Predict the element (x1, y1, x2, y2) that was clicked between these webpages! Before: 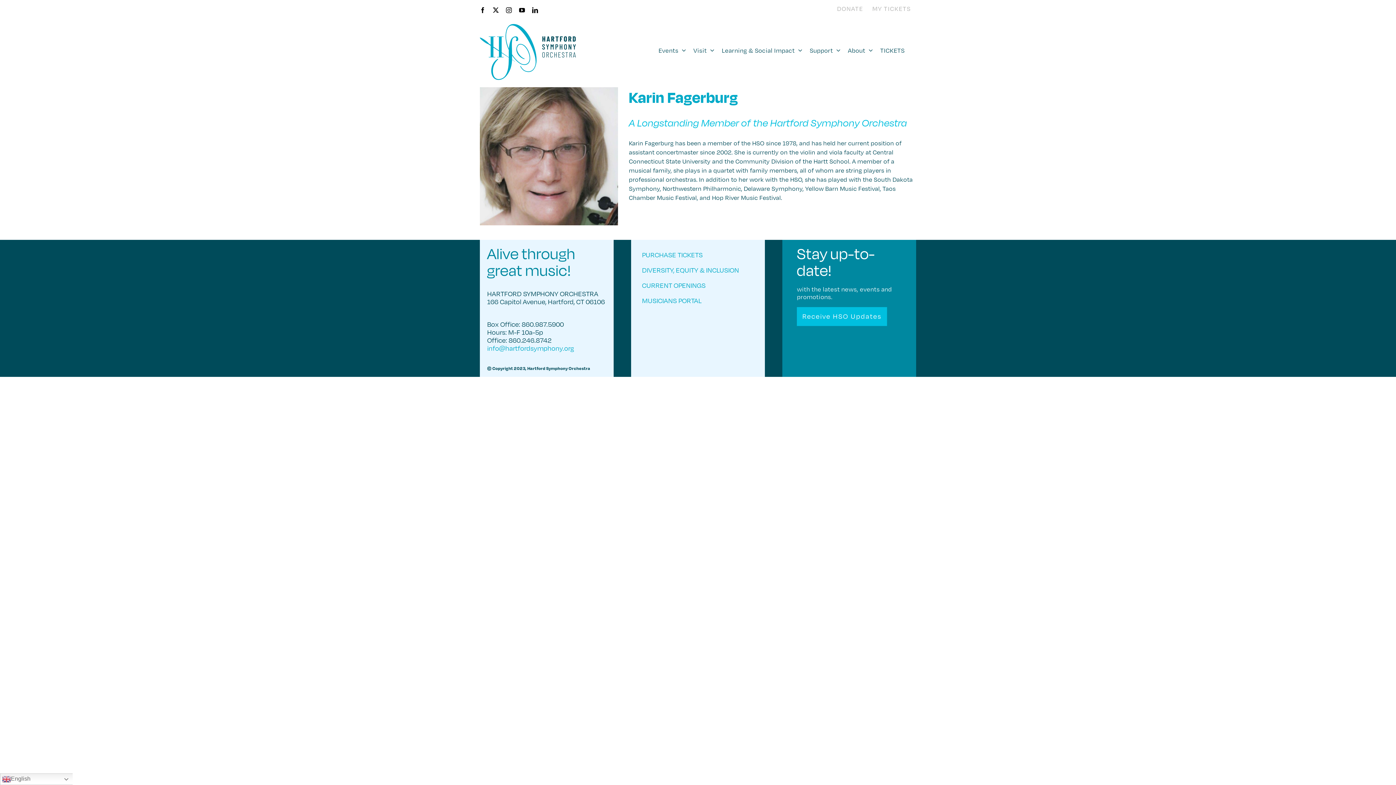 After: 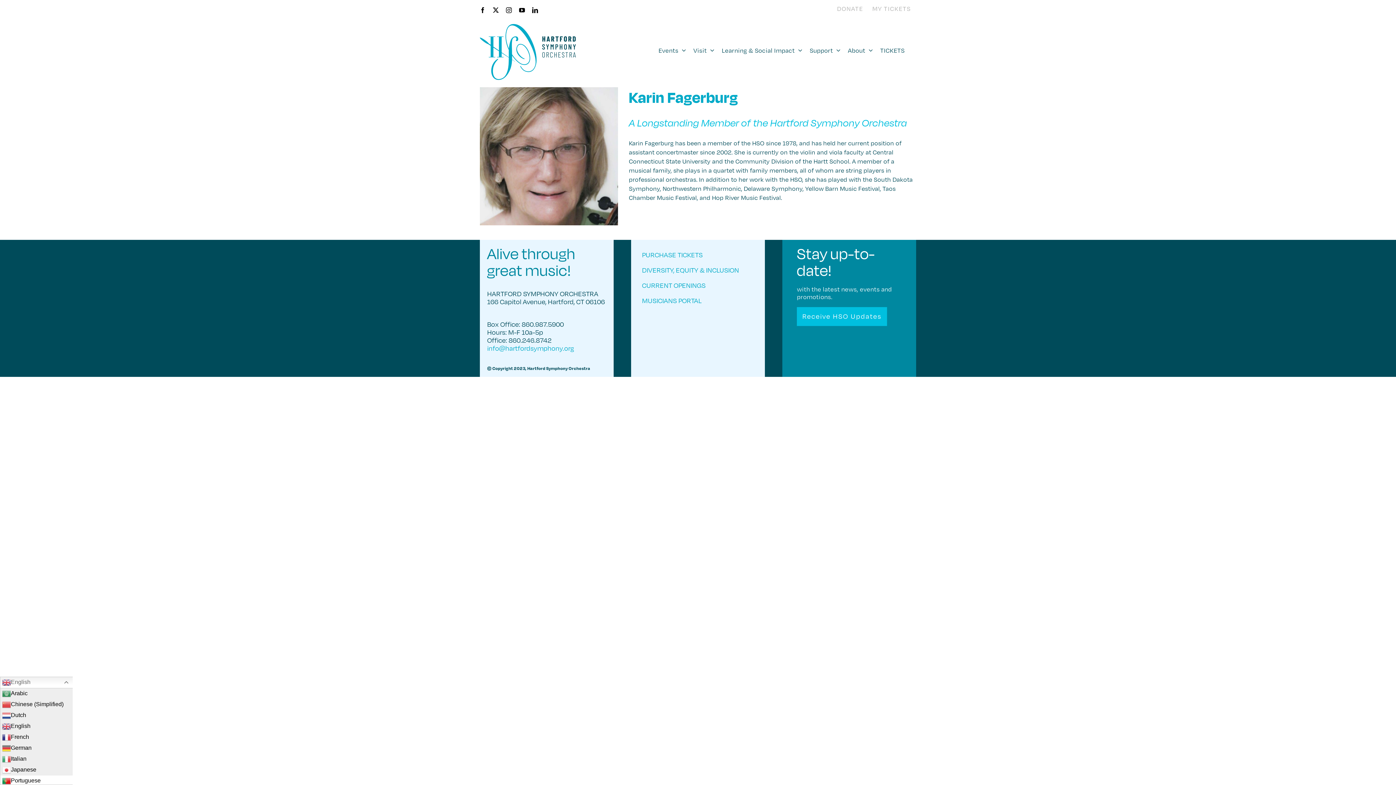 Action: label: English bbox: (0, 773, 77, 785)